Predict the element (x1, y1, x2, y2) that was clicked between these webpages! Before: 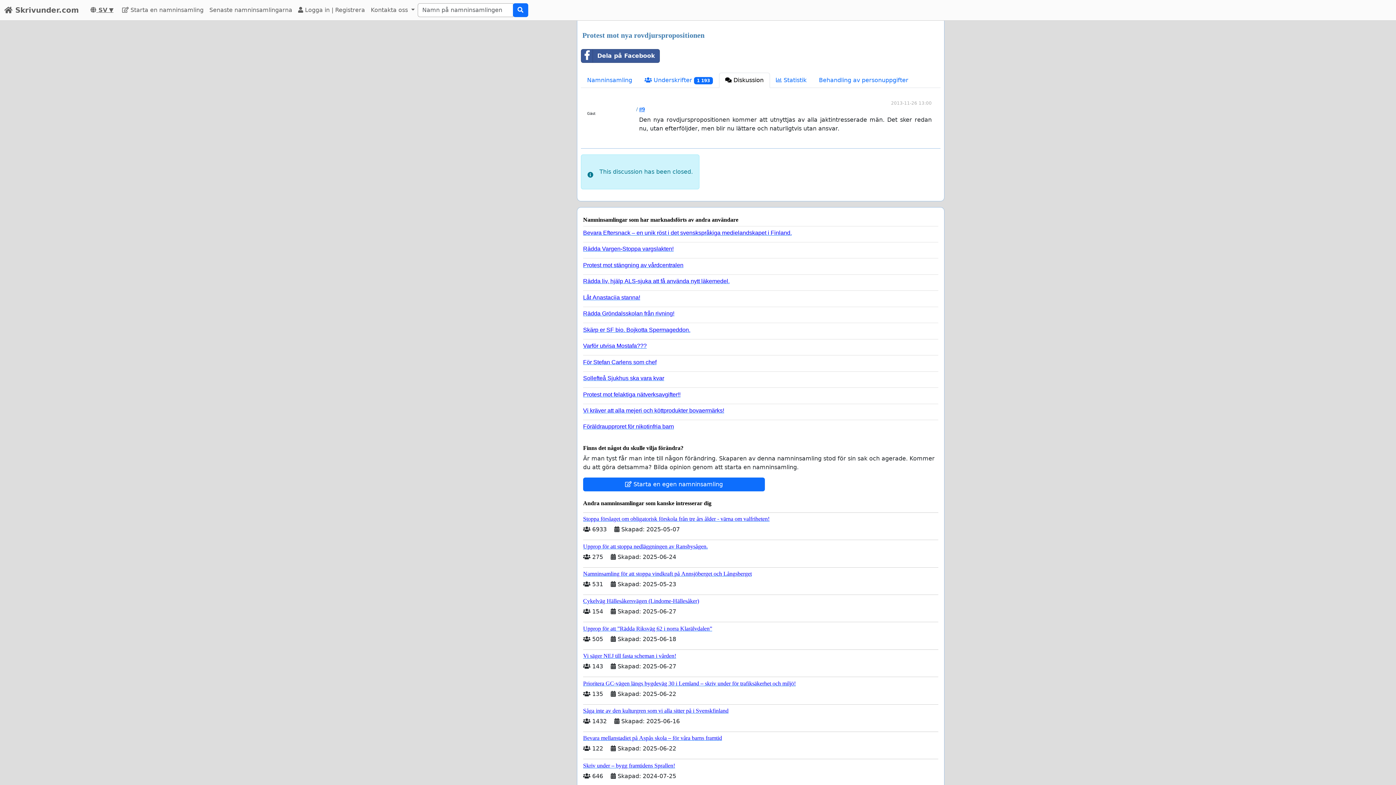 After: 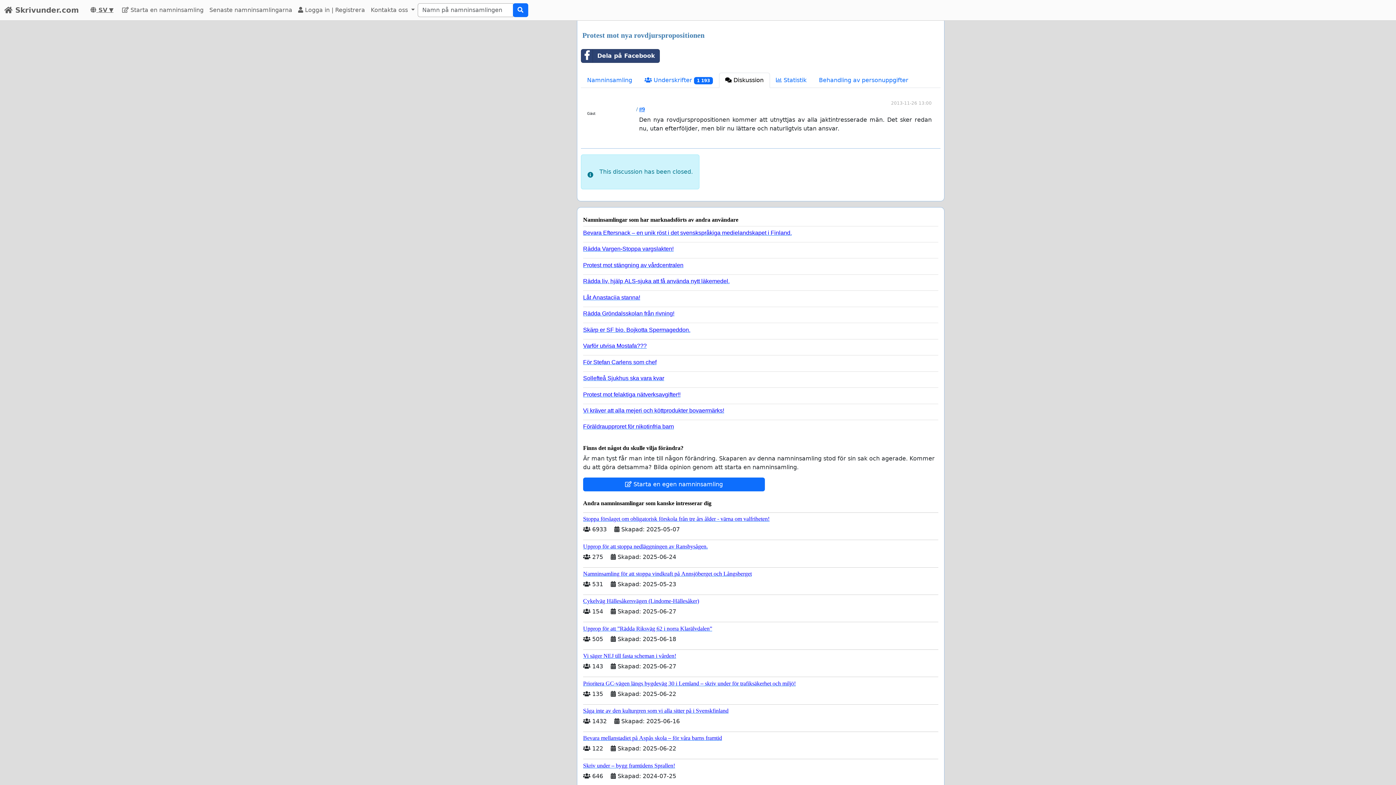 Action: bbox: (581, 49, 660, 62) label: Dela på Facebook